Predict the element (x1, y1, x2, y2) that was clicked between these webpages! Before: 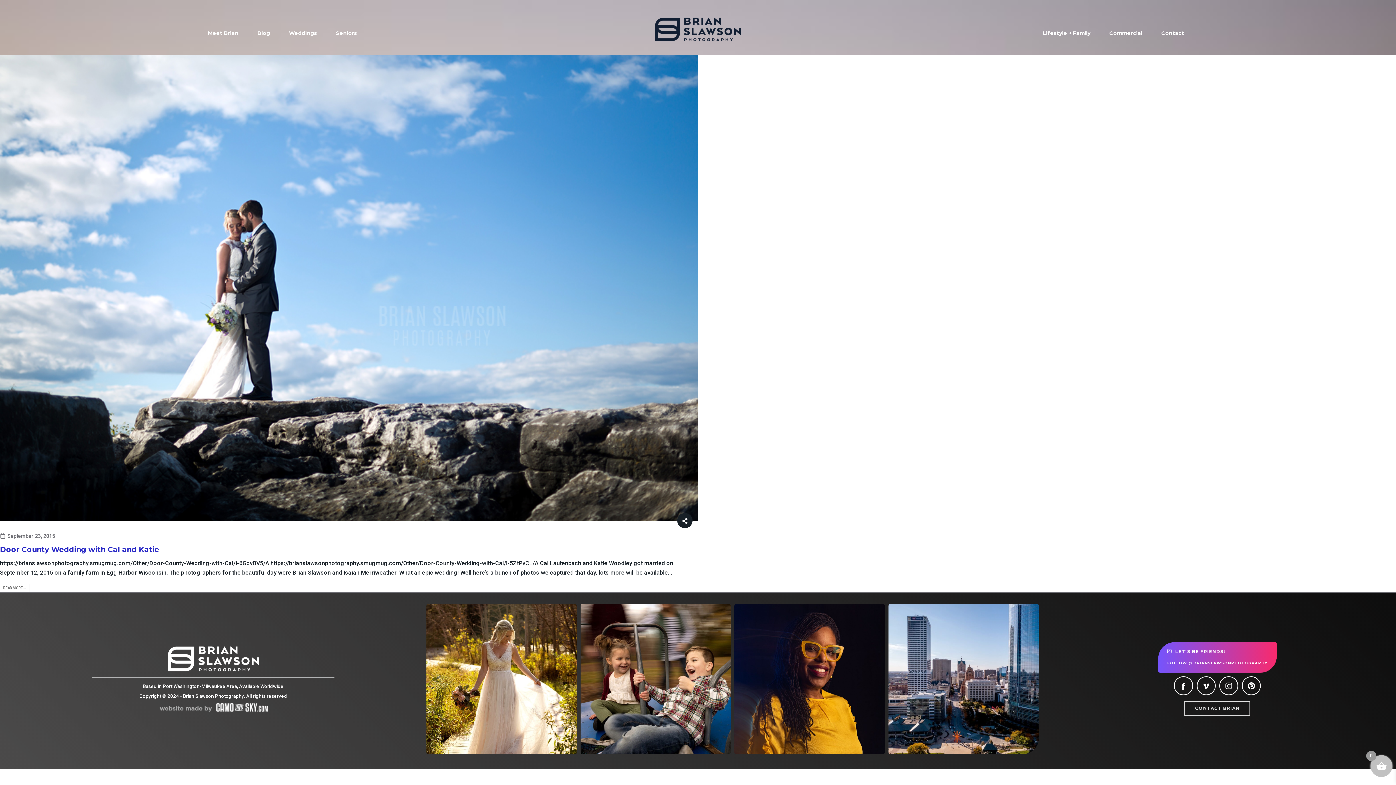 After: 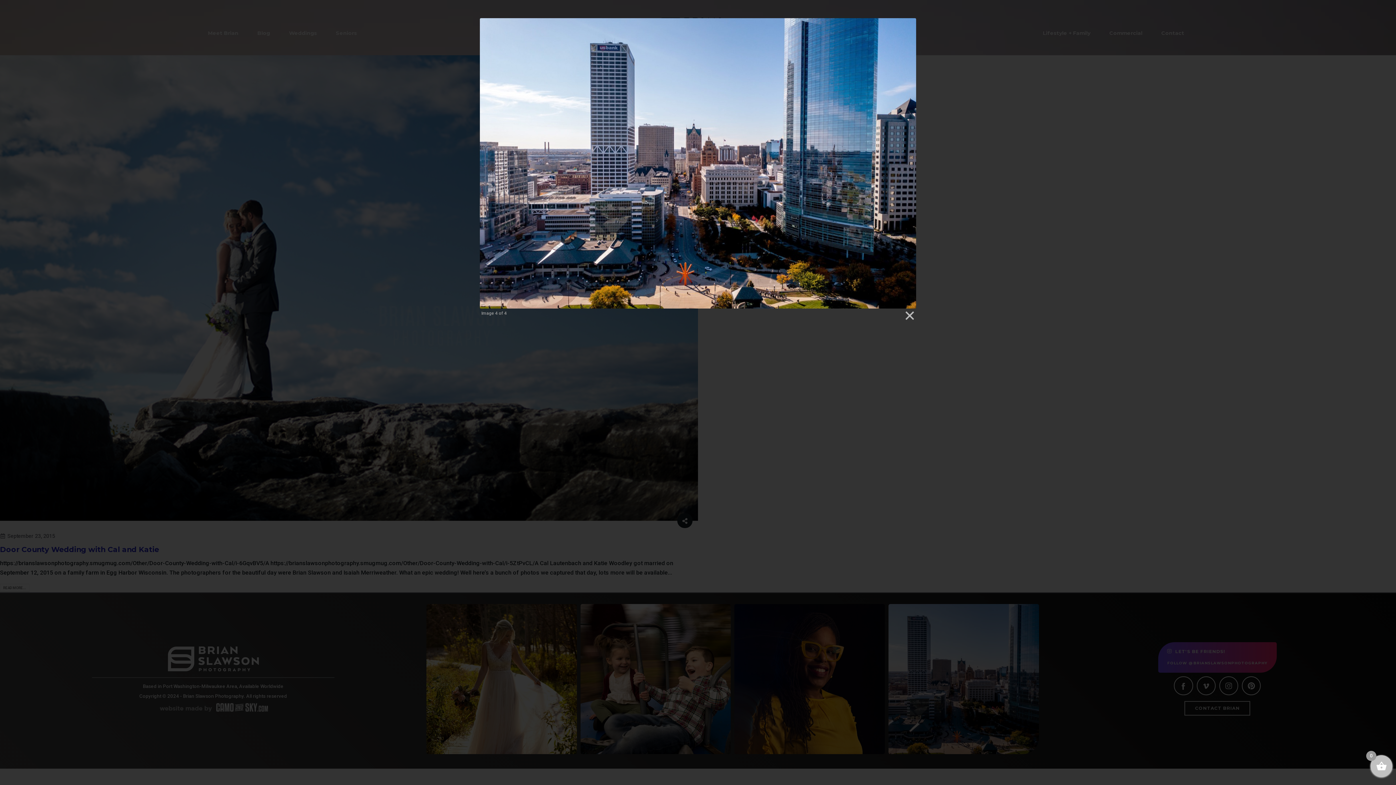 Action: bbox: (888, 604, 1039, 754)